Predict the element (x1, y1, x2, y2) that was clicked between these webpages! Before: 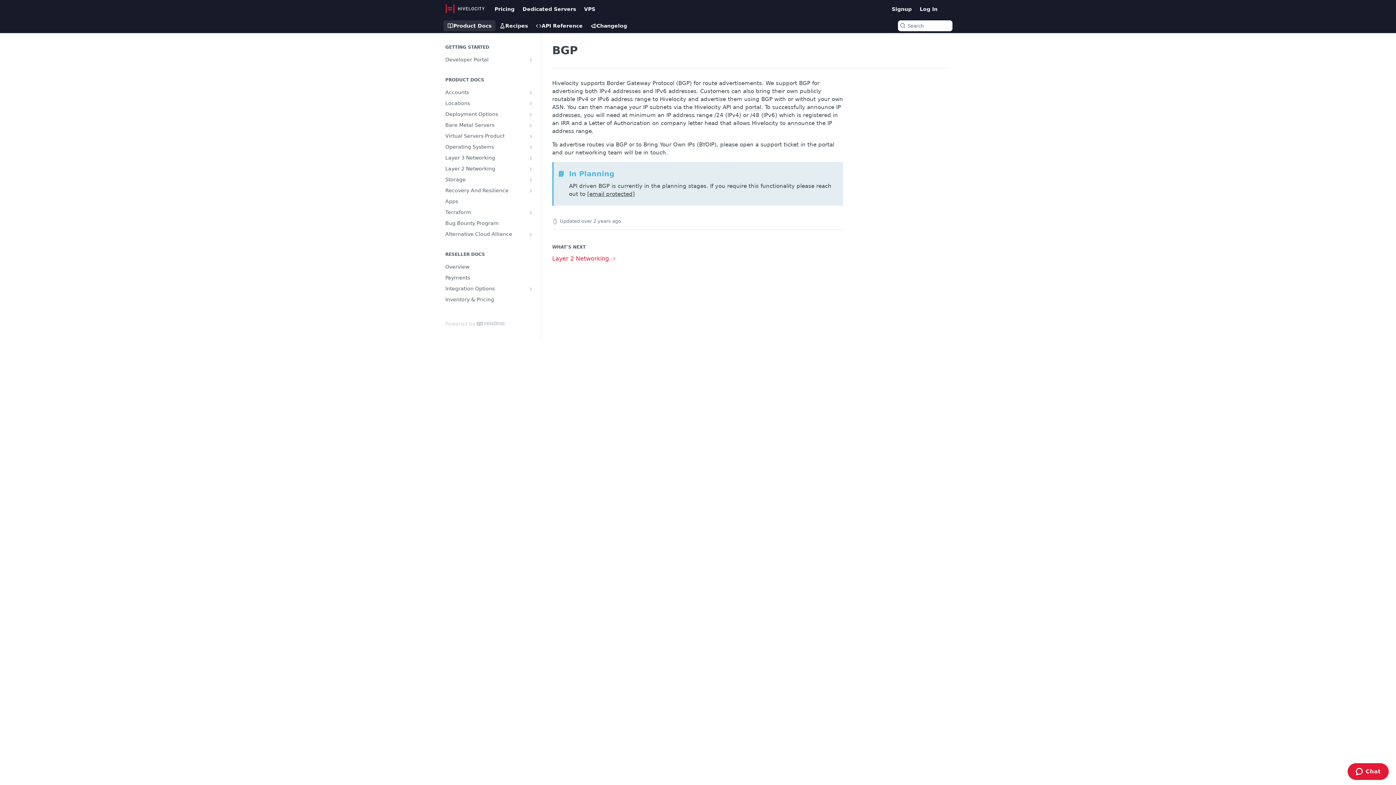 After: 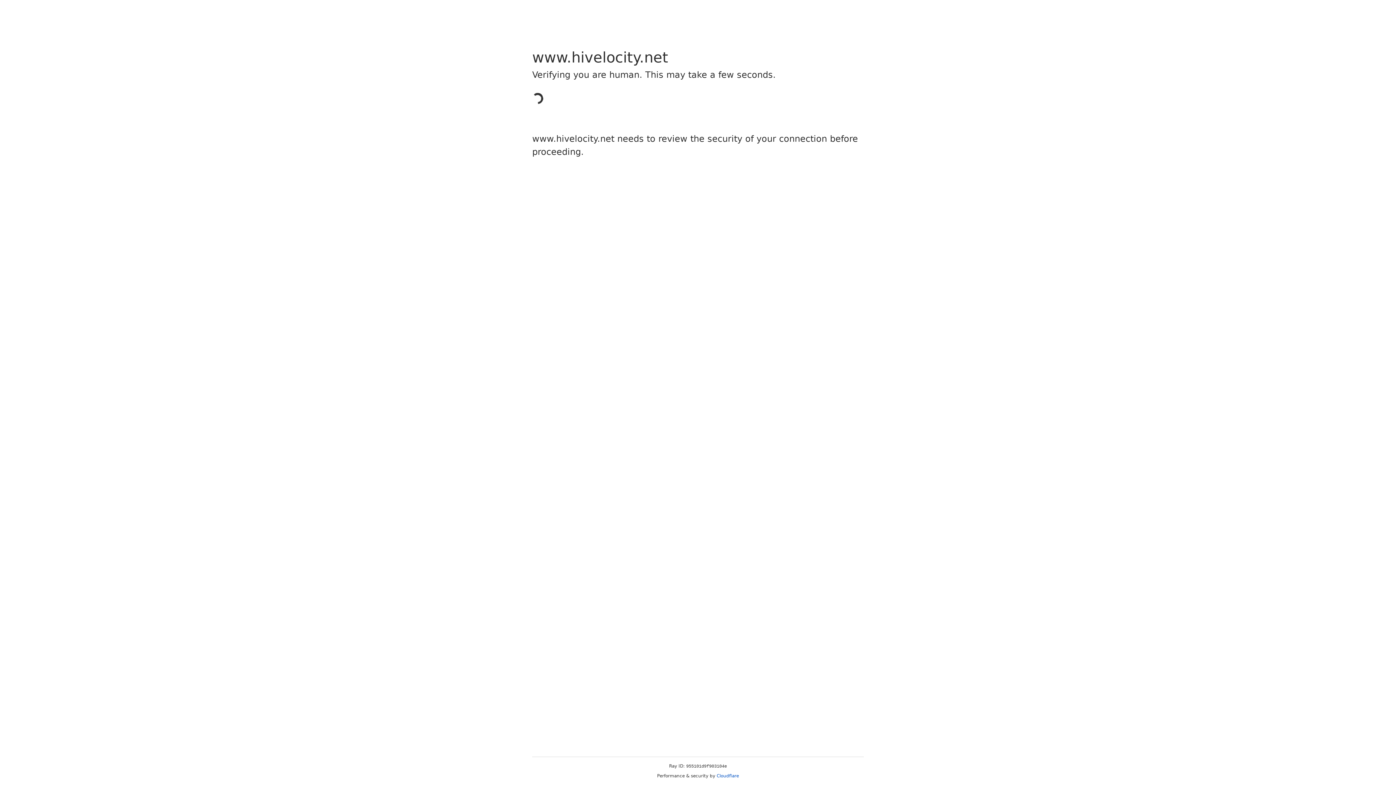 Action: bbox: (443, 2, 487, 16)